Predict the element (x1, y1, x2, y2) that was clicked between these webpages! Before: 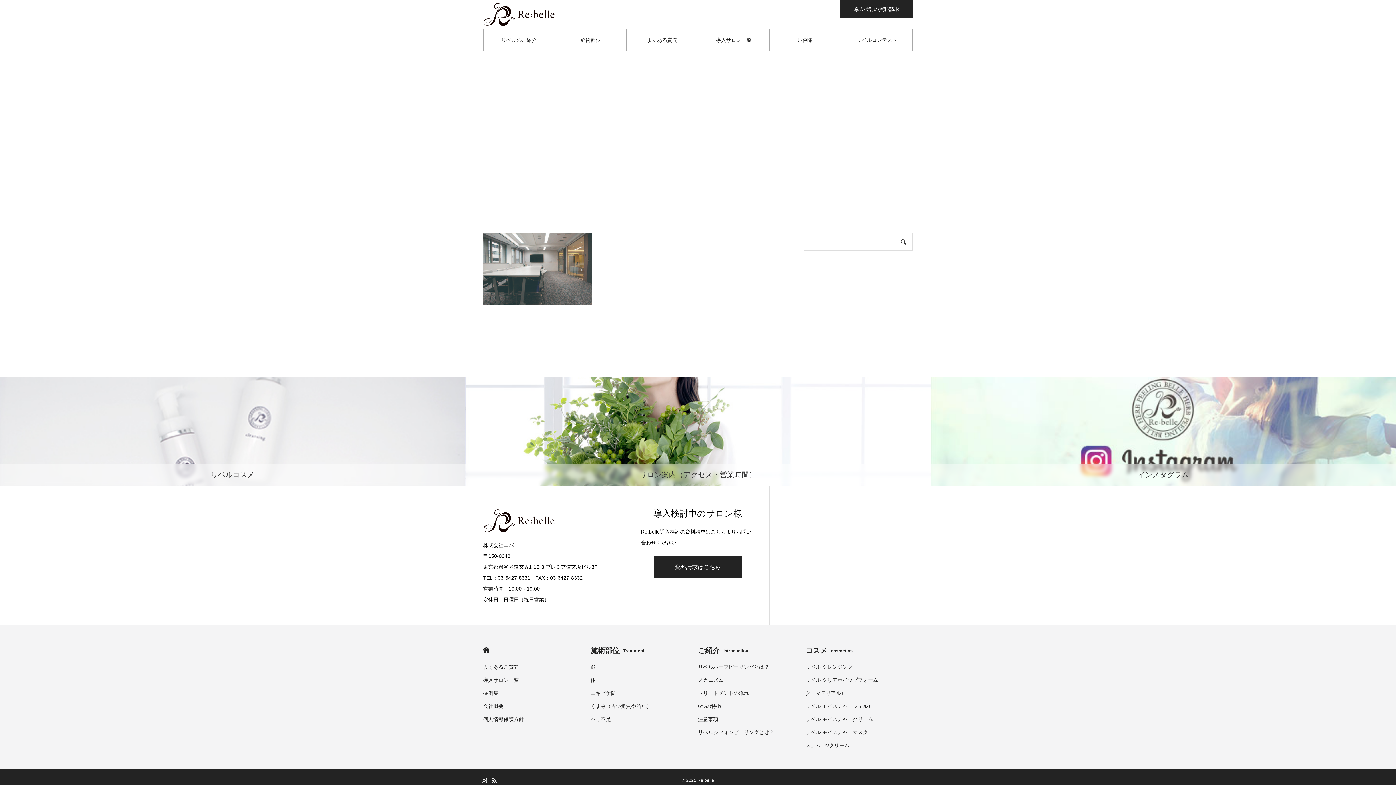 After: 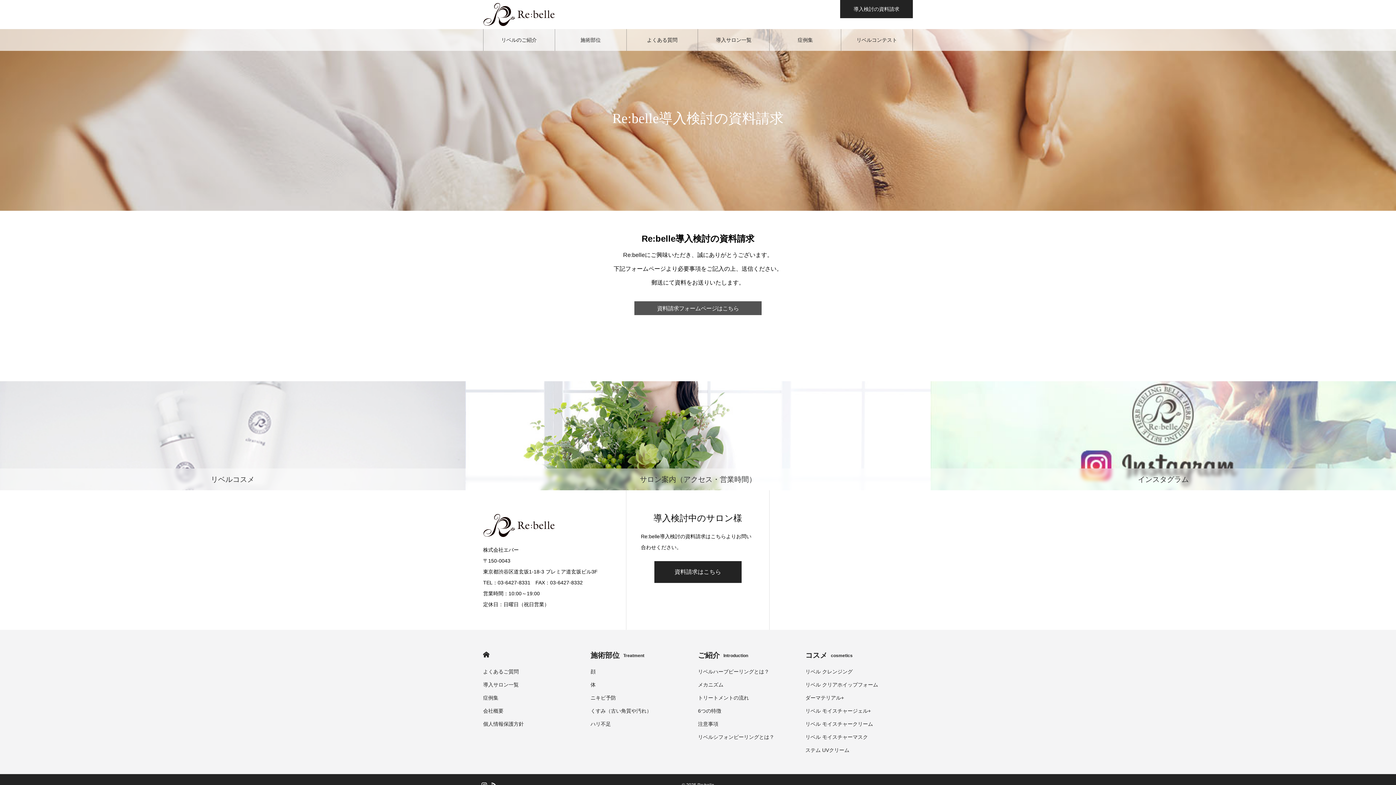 Action: bbox: (840, 0, 913, 18) label: 導入検討の資料請求